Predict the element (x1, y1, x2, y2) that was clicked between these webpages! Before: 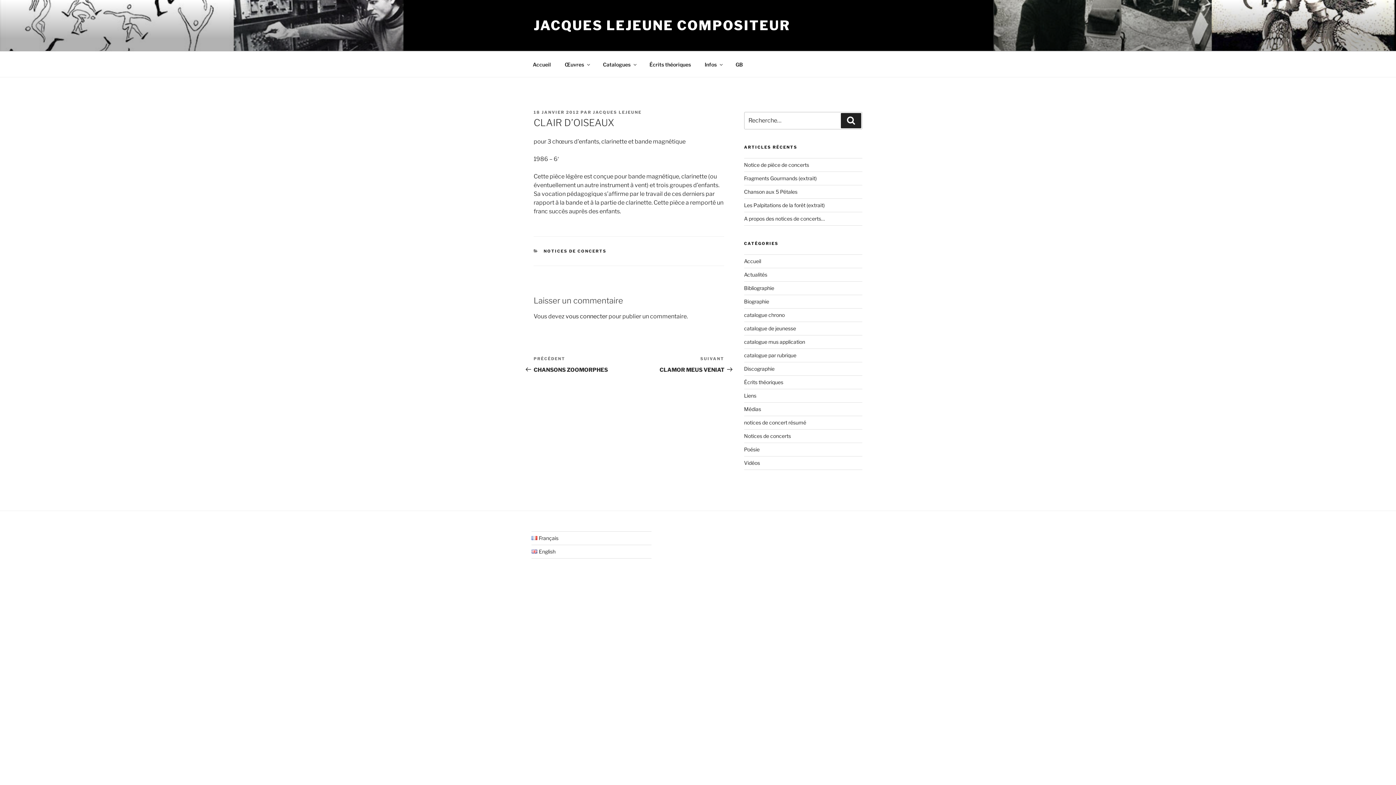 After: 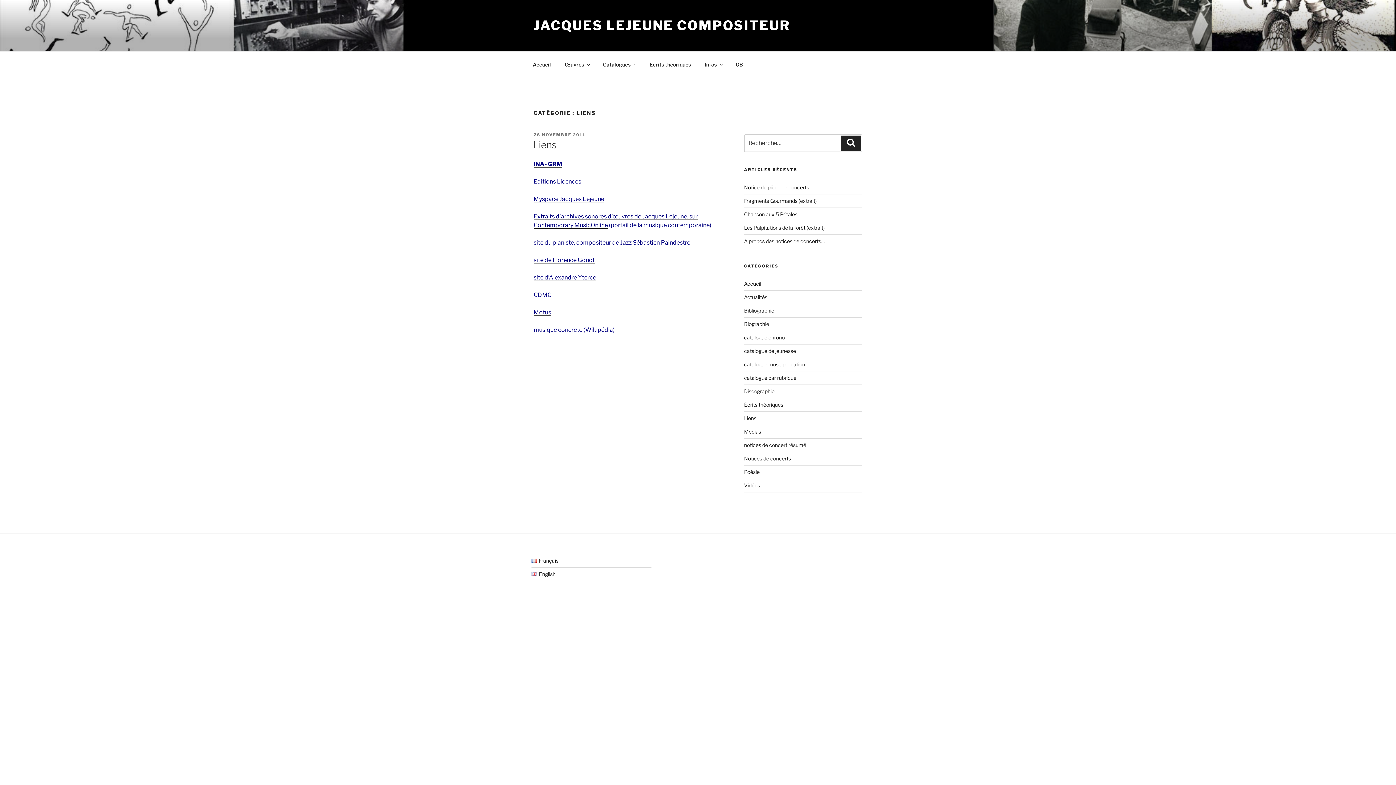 Action: bbox: (744, 392, 756, 399) label: Liens